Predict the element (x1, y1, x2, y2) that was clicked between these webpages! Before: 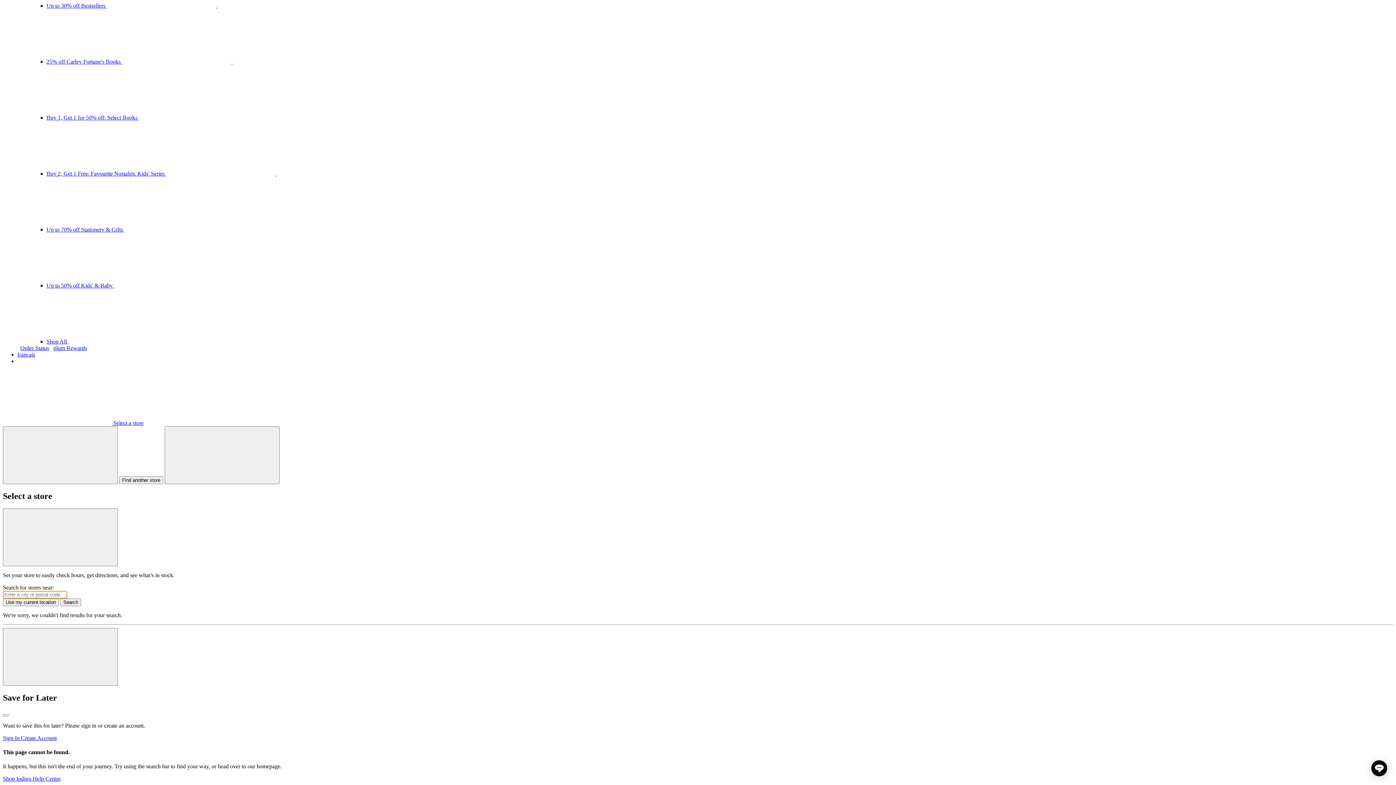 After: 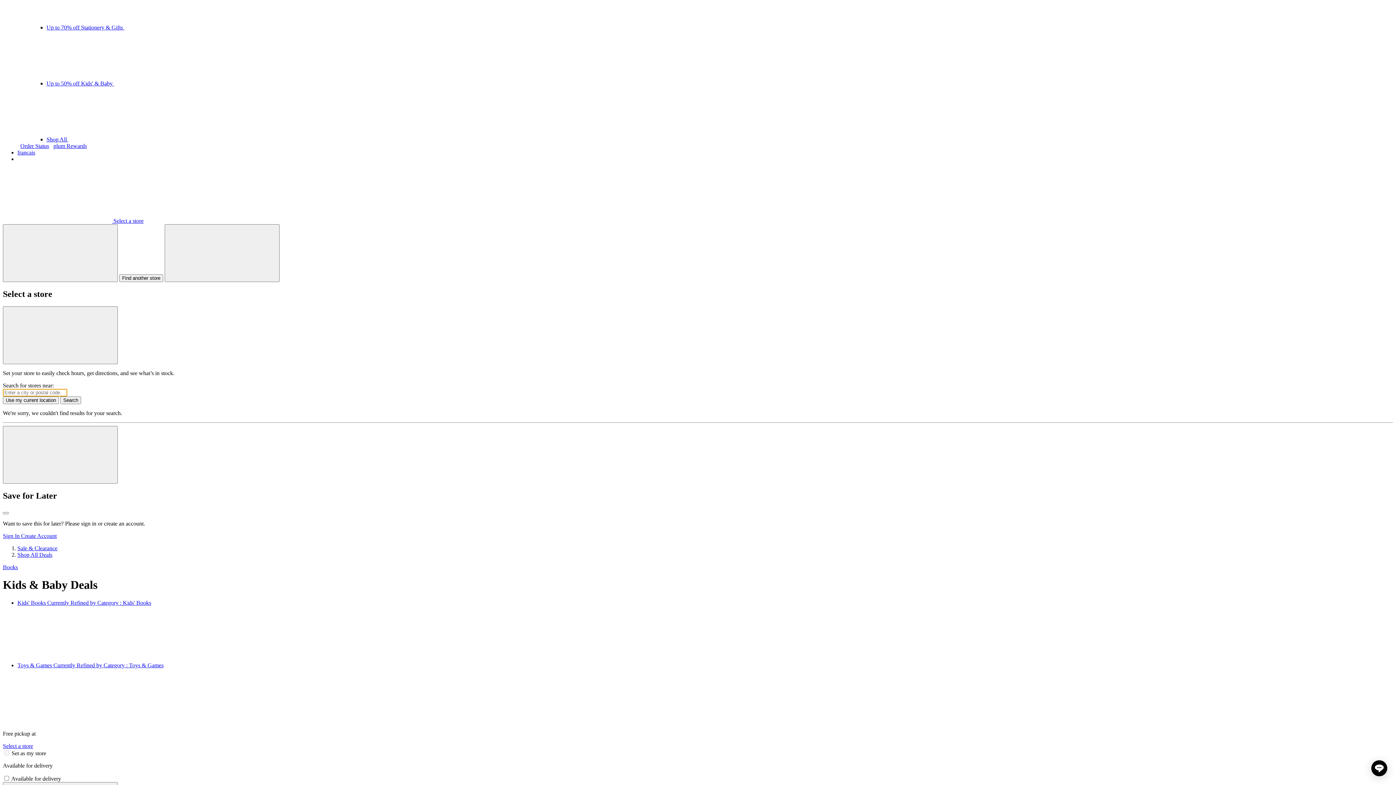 Action: label: Up to 50% off Kids' & Baby  bbox: (46, 282, 332, 288)